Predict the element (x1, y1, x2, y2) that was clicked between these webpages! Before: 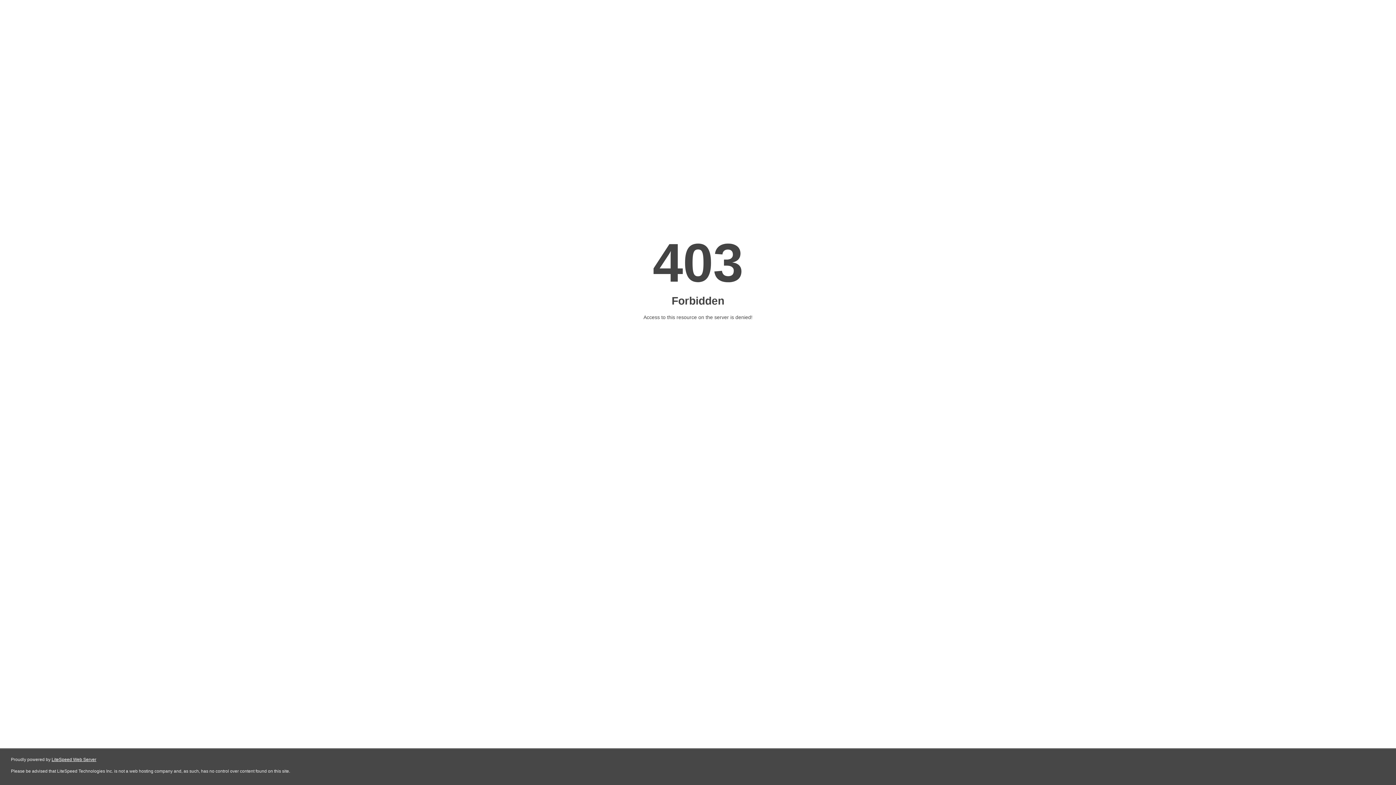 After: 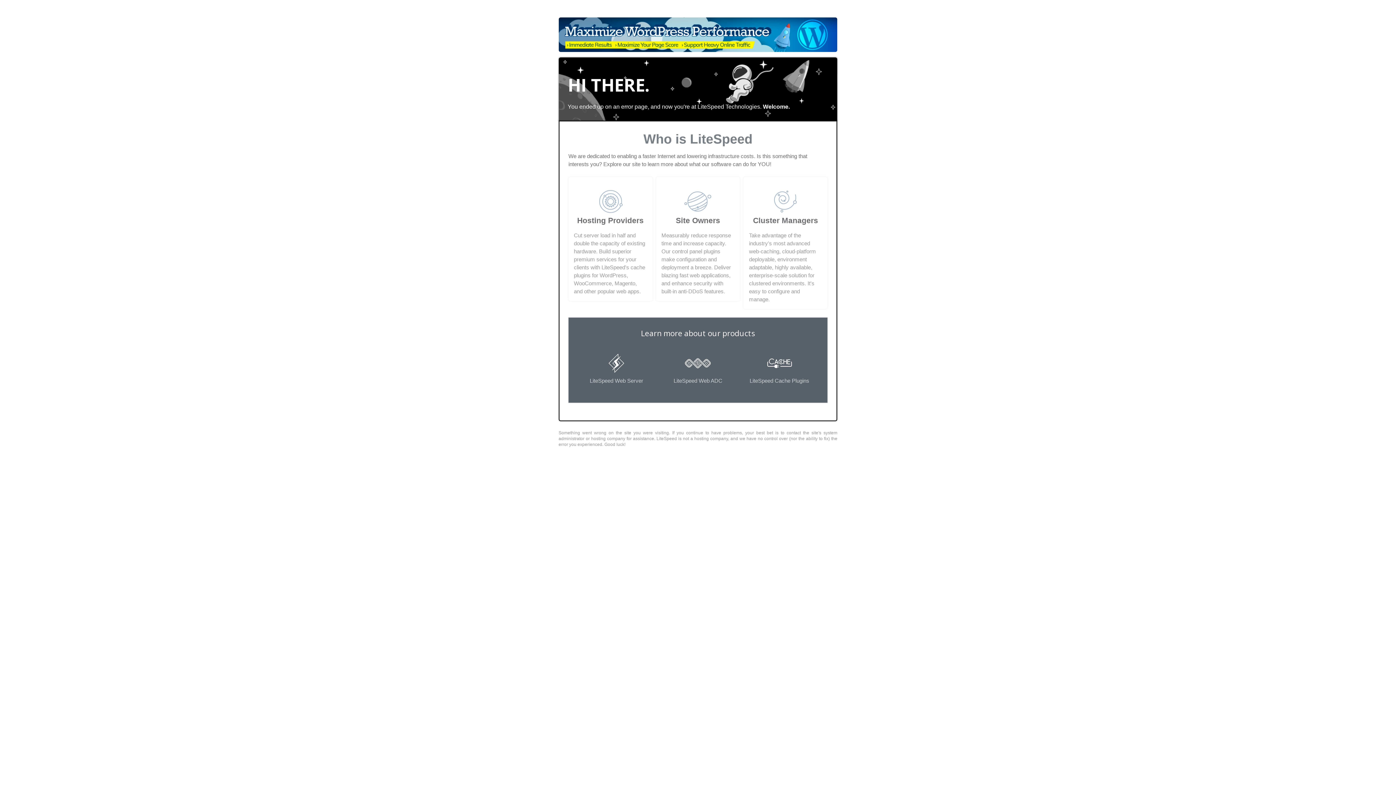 Action: label: LiteSpeed Web Server bbox: (51, 757, 96, 762)